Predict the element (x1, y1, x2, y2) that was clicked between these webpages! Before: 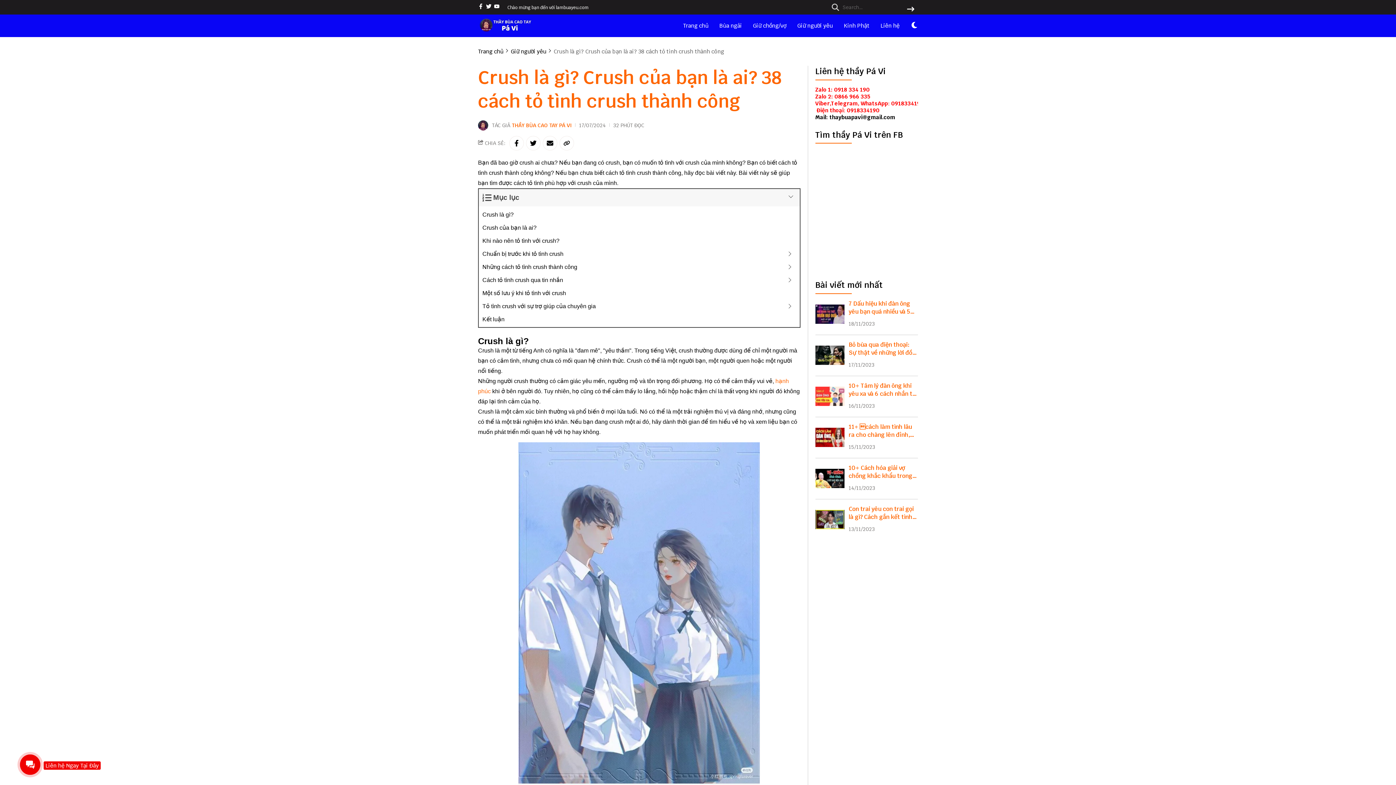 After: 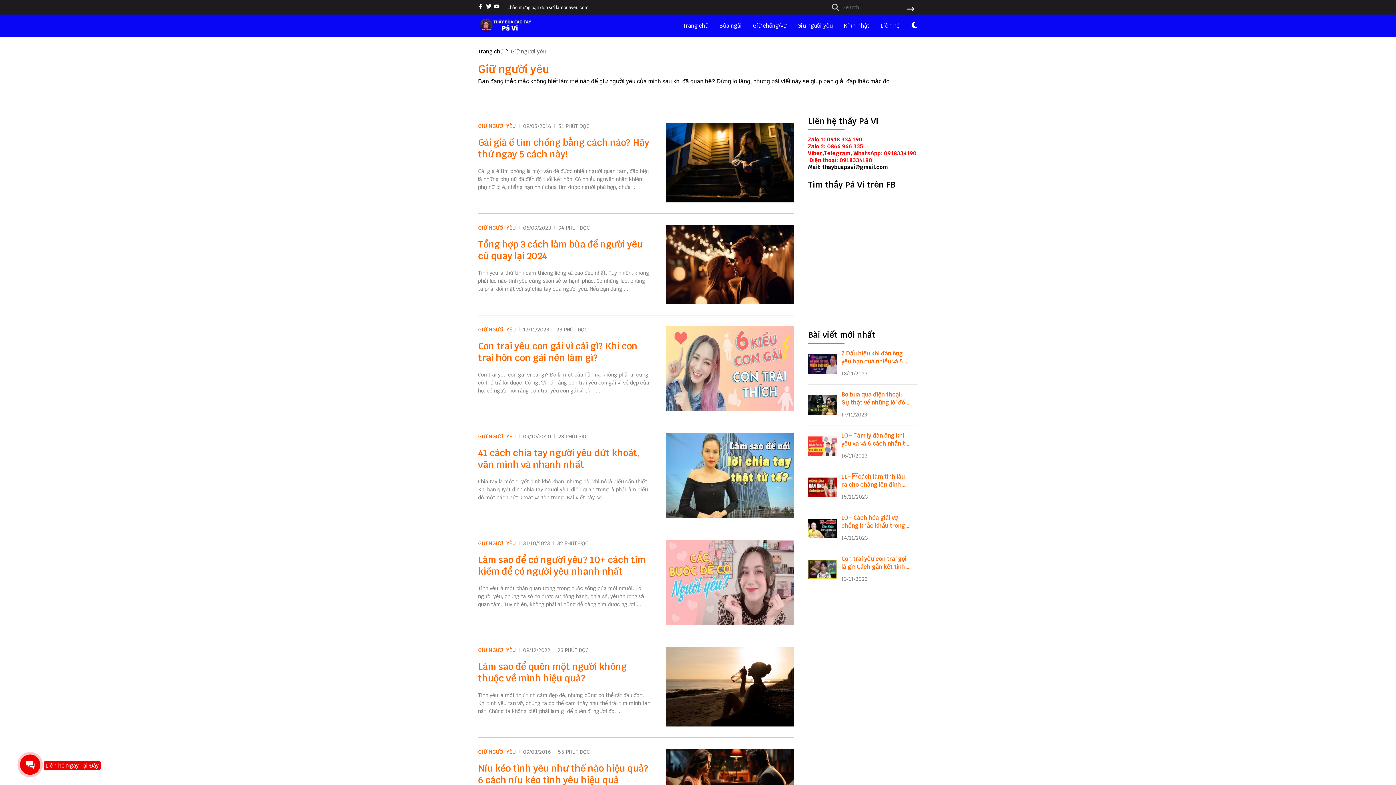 Action: label: Giữ người yêu bbox: (510, 48, 546, 54)